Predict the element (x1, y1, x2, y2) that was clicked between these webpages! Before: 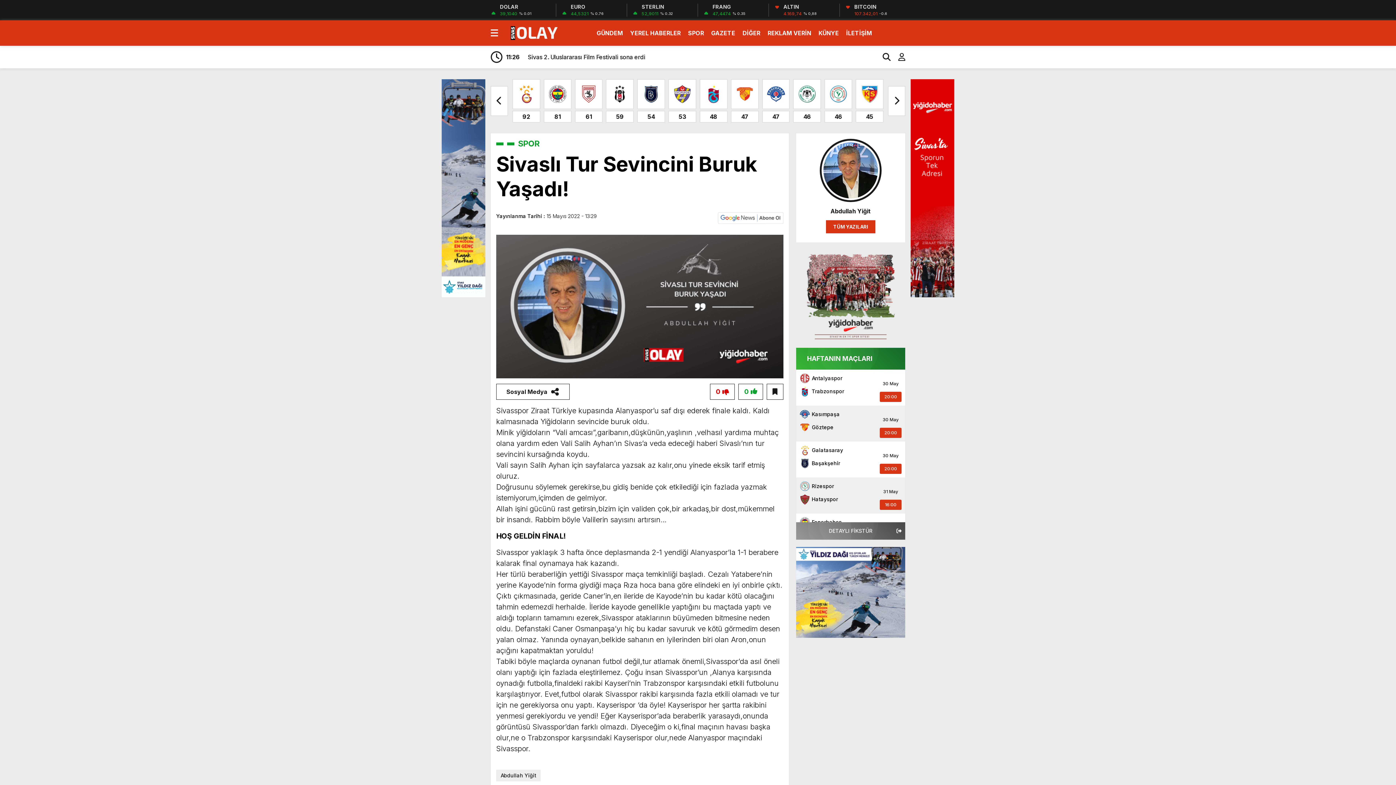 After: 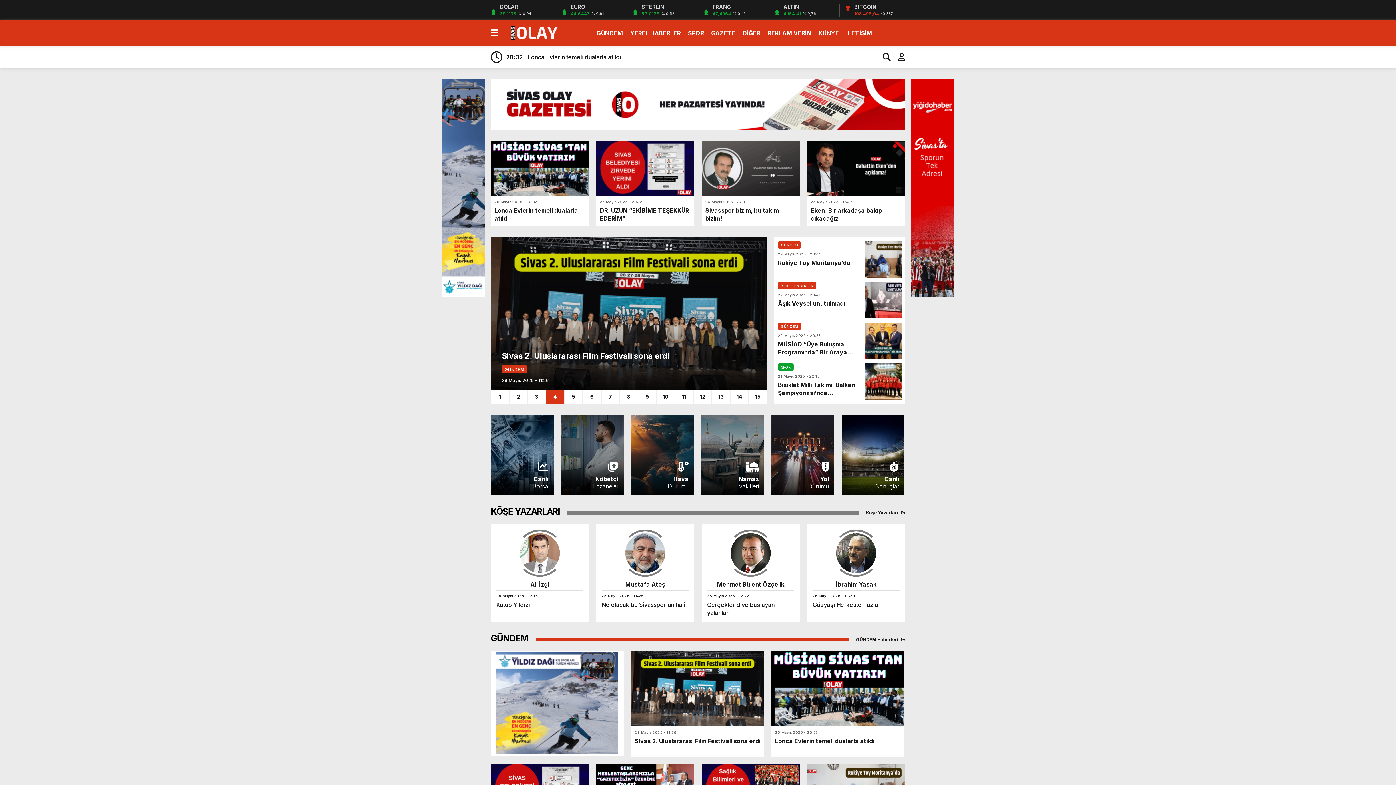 Action: bbox: (505, 28, 561, 36)